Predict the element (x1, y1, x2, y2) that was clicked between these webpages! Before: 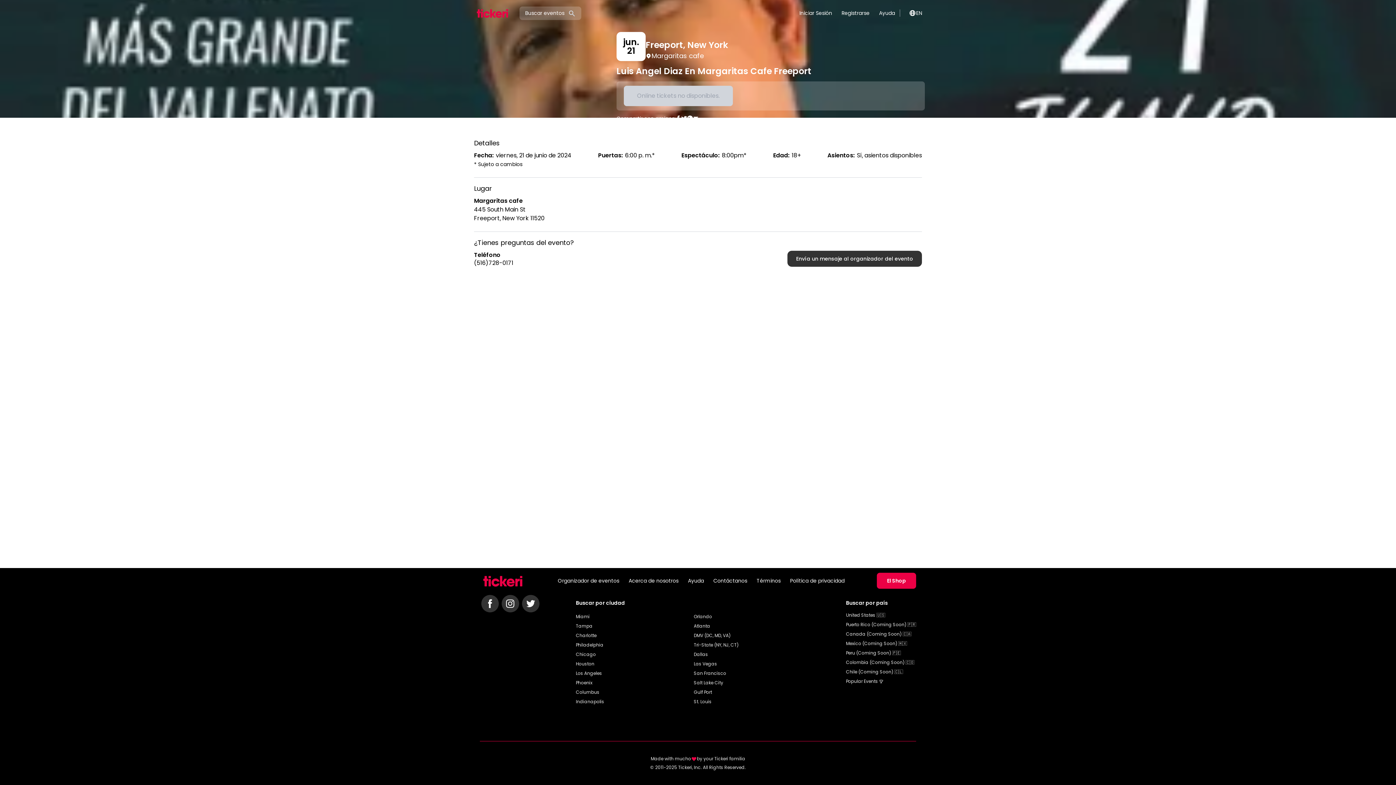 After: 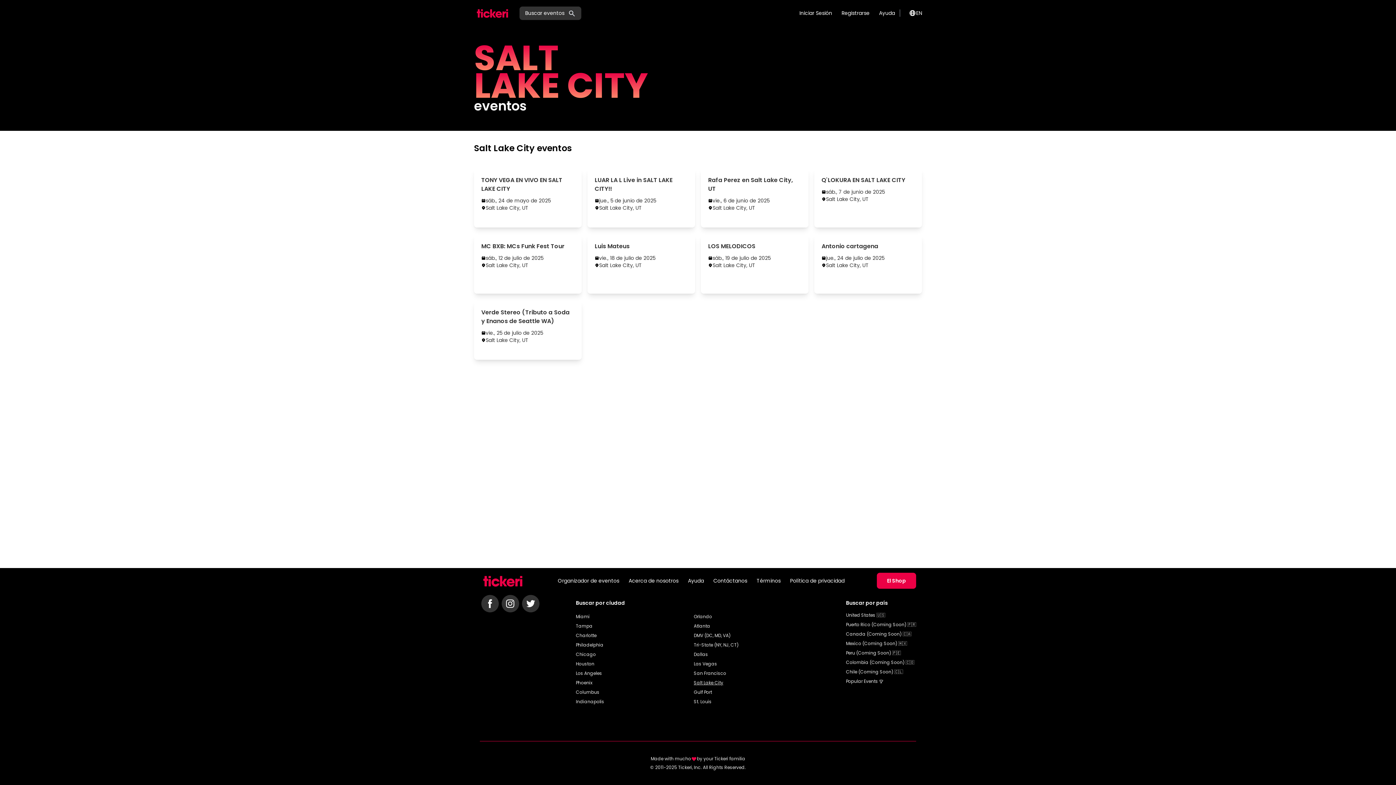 Action: bbox: (694, 678, 811, 687) label: Salt Lake City